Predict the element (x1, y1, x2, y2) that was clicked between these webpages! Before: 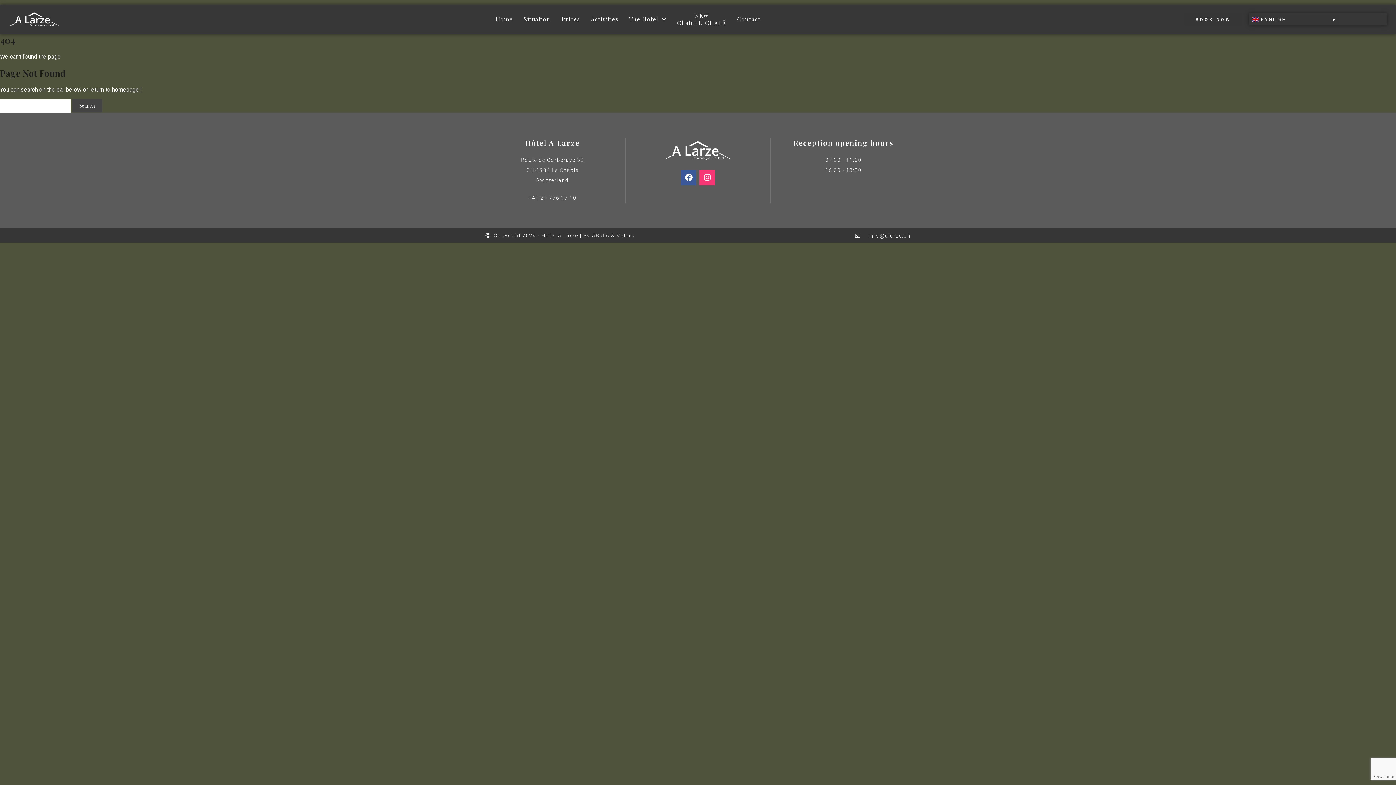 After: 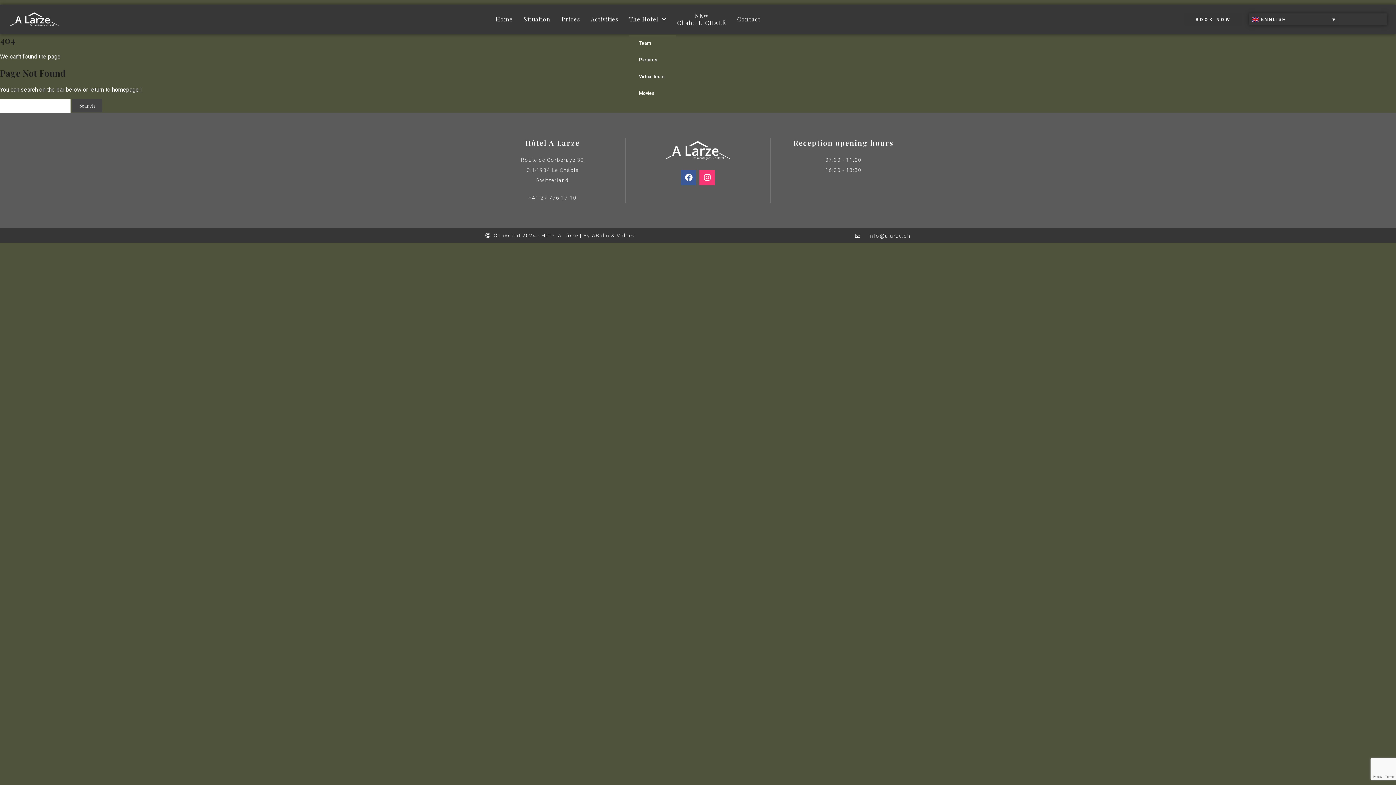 Action: bbox: (628, 10, 666, 28) label: The Hotel